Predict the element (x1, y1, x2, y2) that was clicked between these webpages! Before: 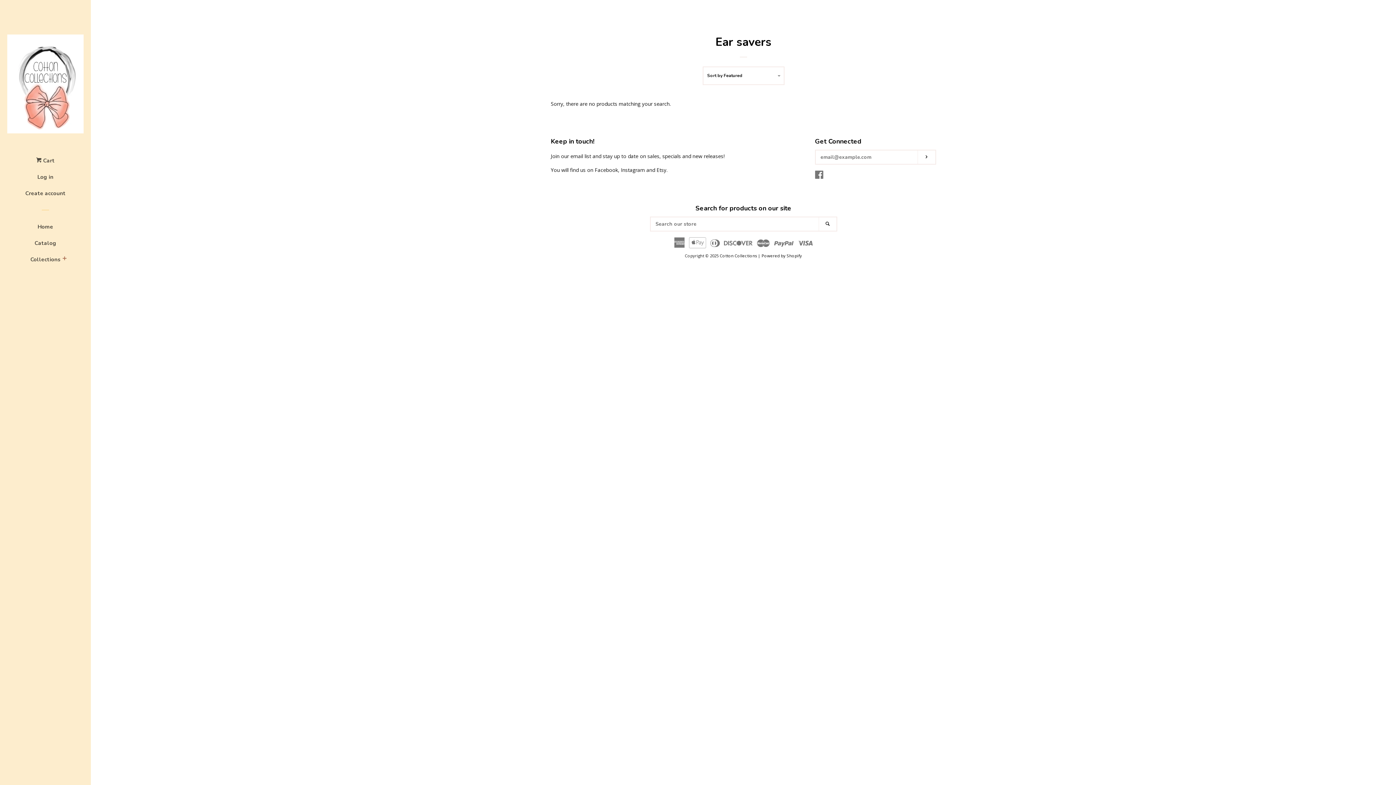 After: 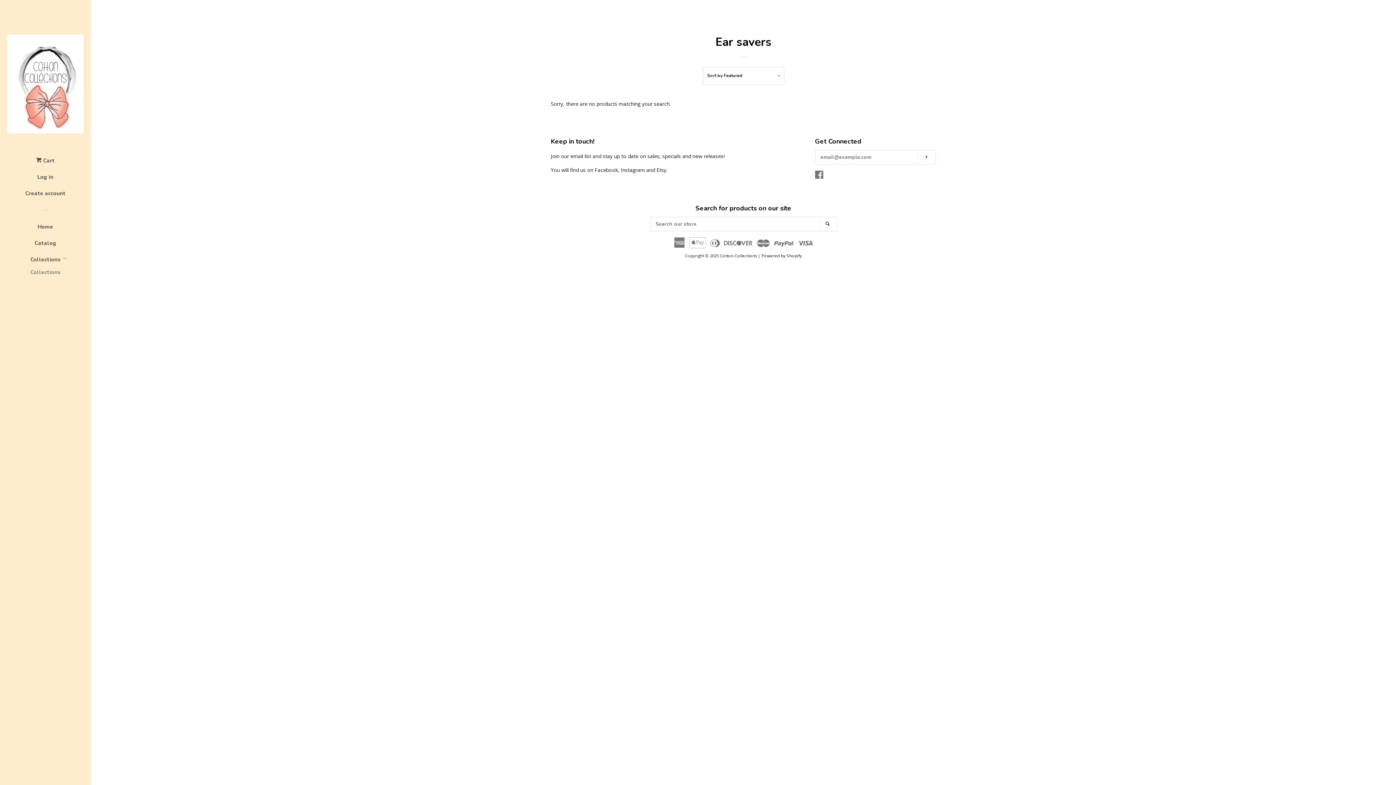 Action: label: expand bbox: (60, 254, 68, 264)